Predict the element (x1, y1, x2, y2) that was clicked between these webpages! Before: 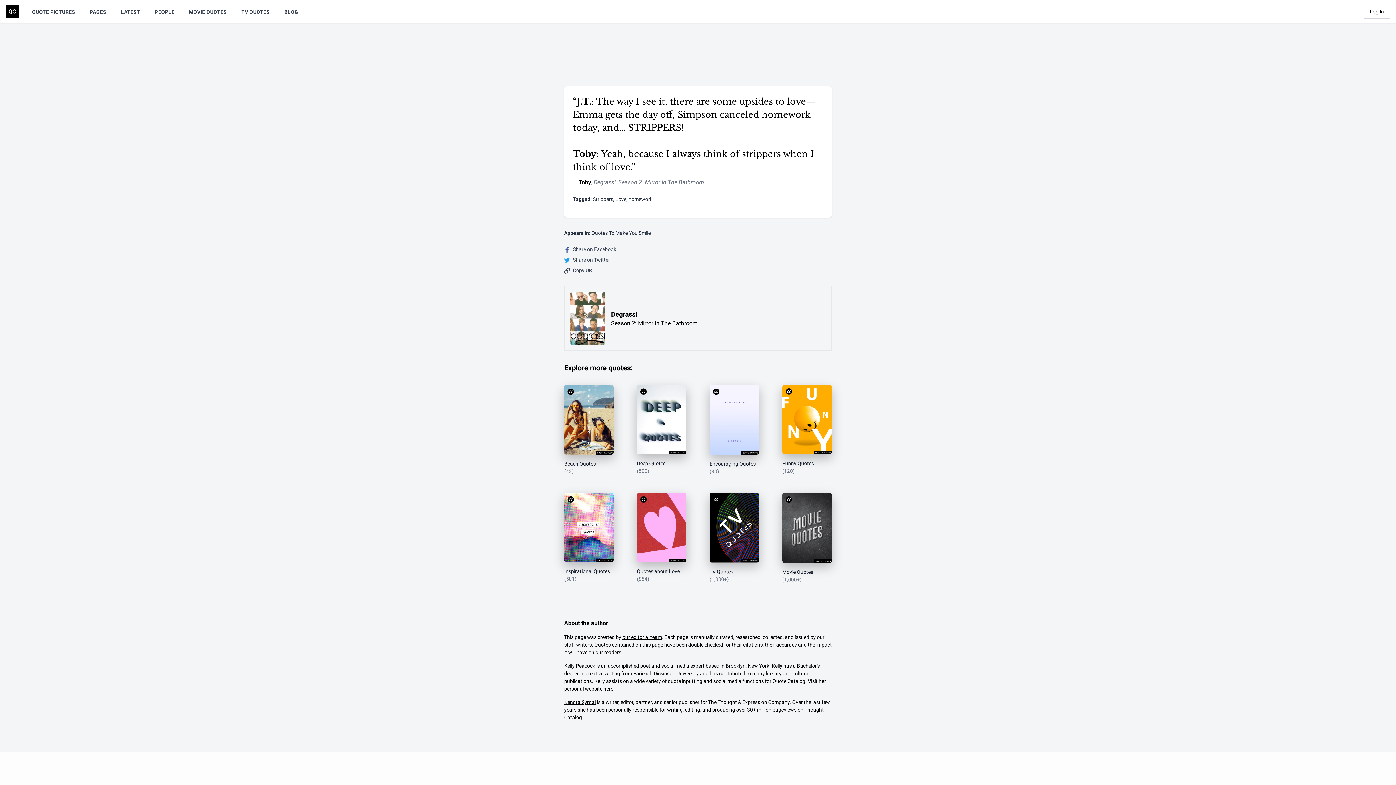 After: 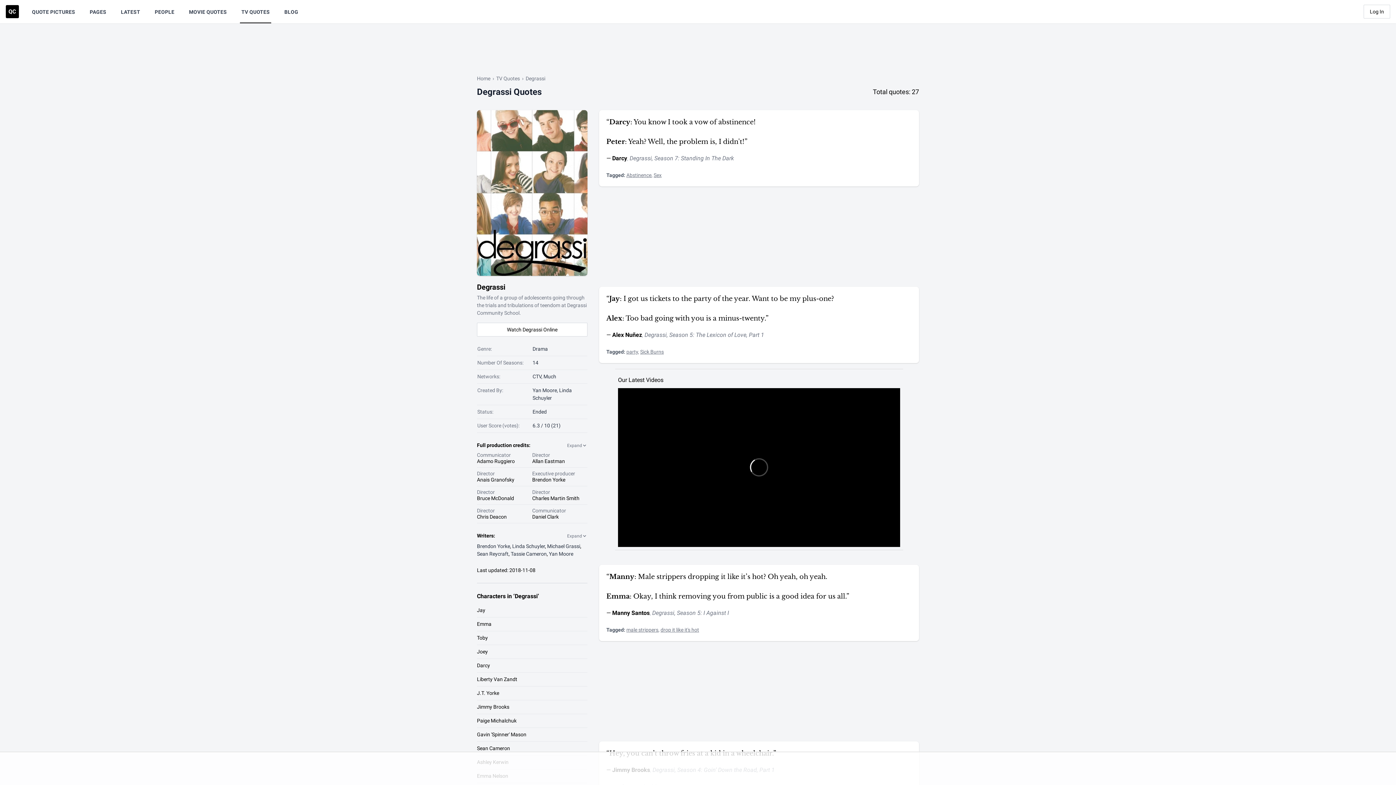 Action: label: Season 2 bbox: (611, 319, 635, 326)